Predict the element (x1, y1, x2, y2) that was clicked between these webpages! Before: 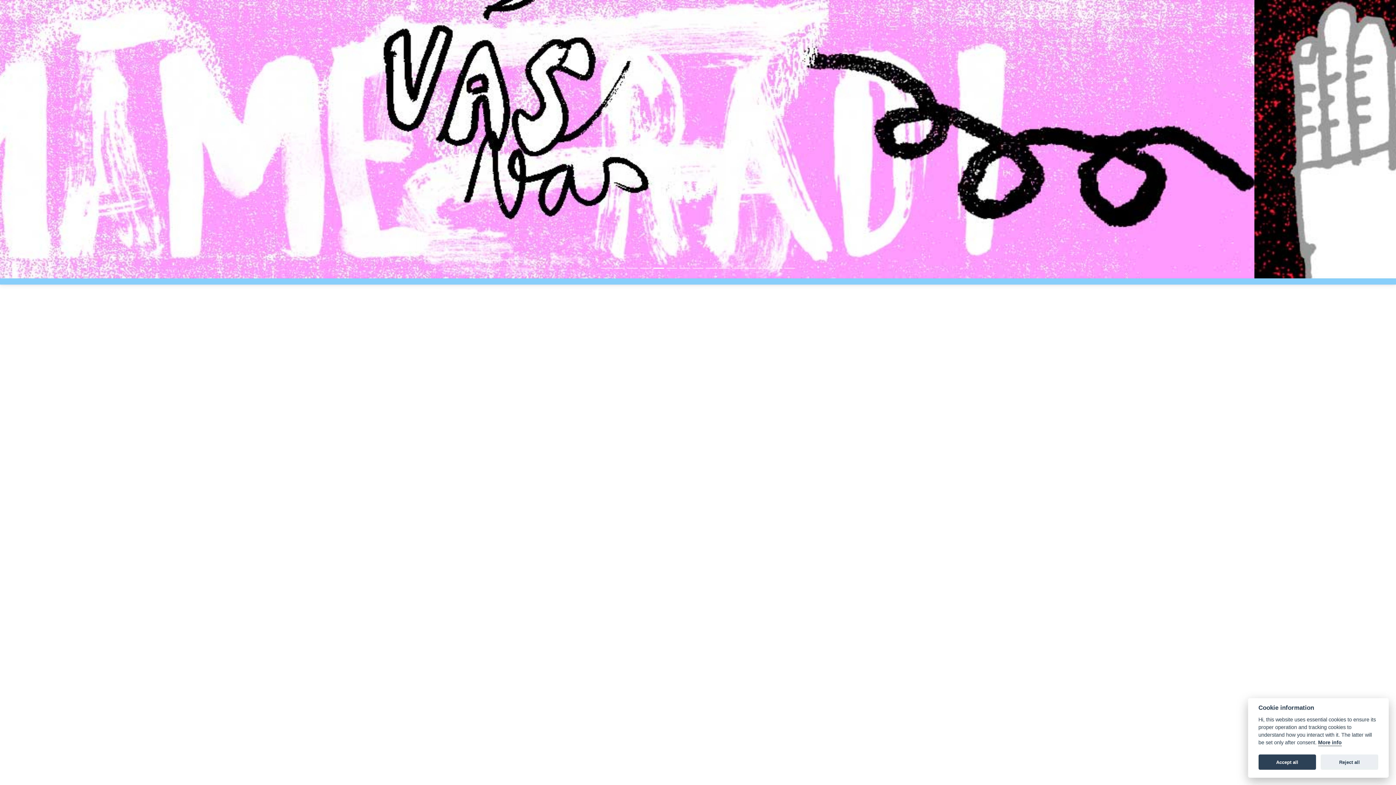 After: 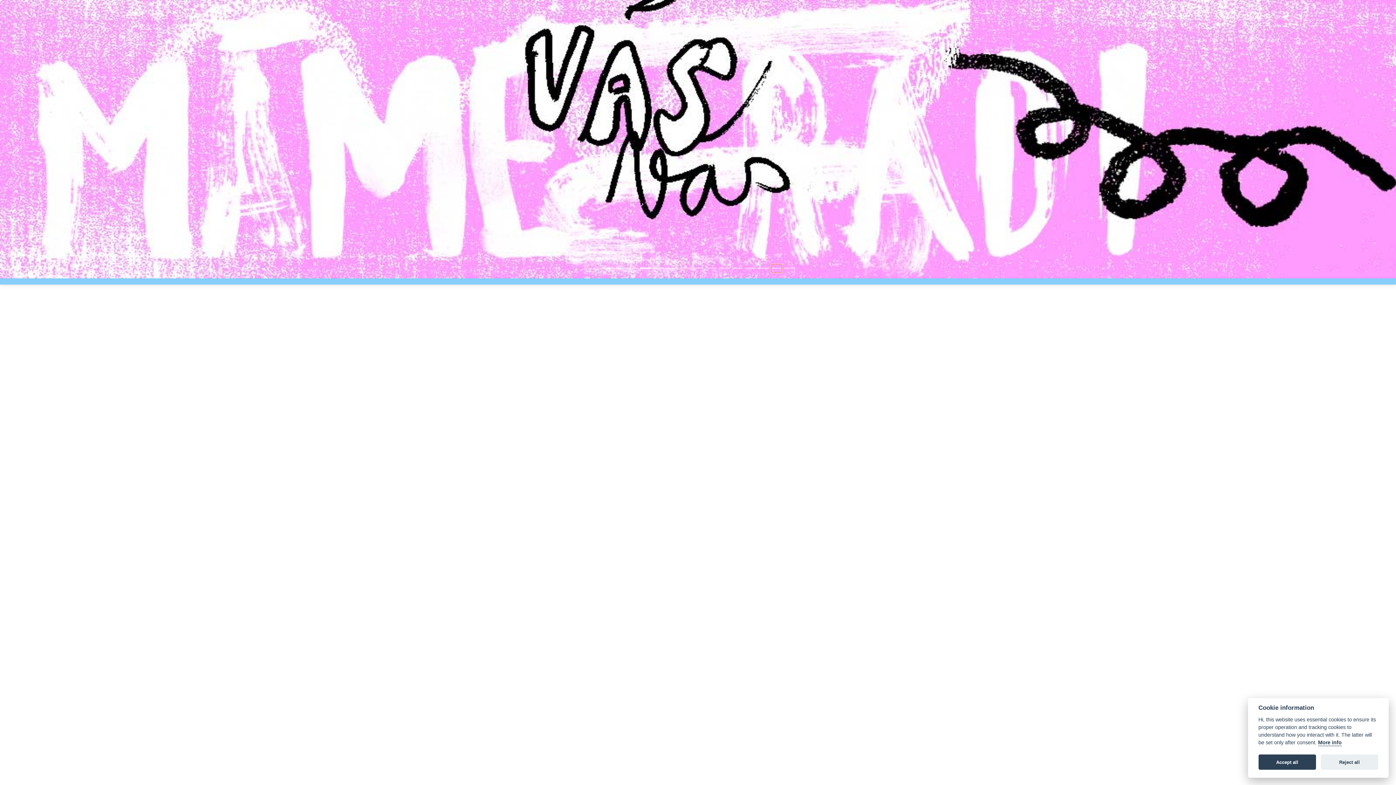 Action: bbox: (771, 264, 782, 272) label: Slide 14